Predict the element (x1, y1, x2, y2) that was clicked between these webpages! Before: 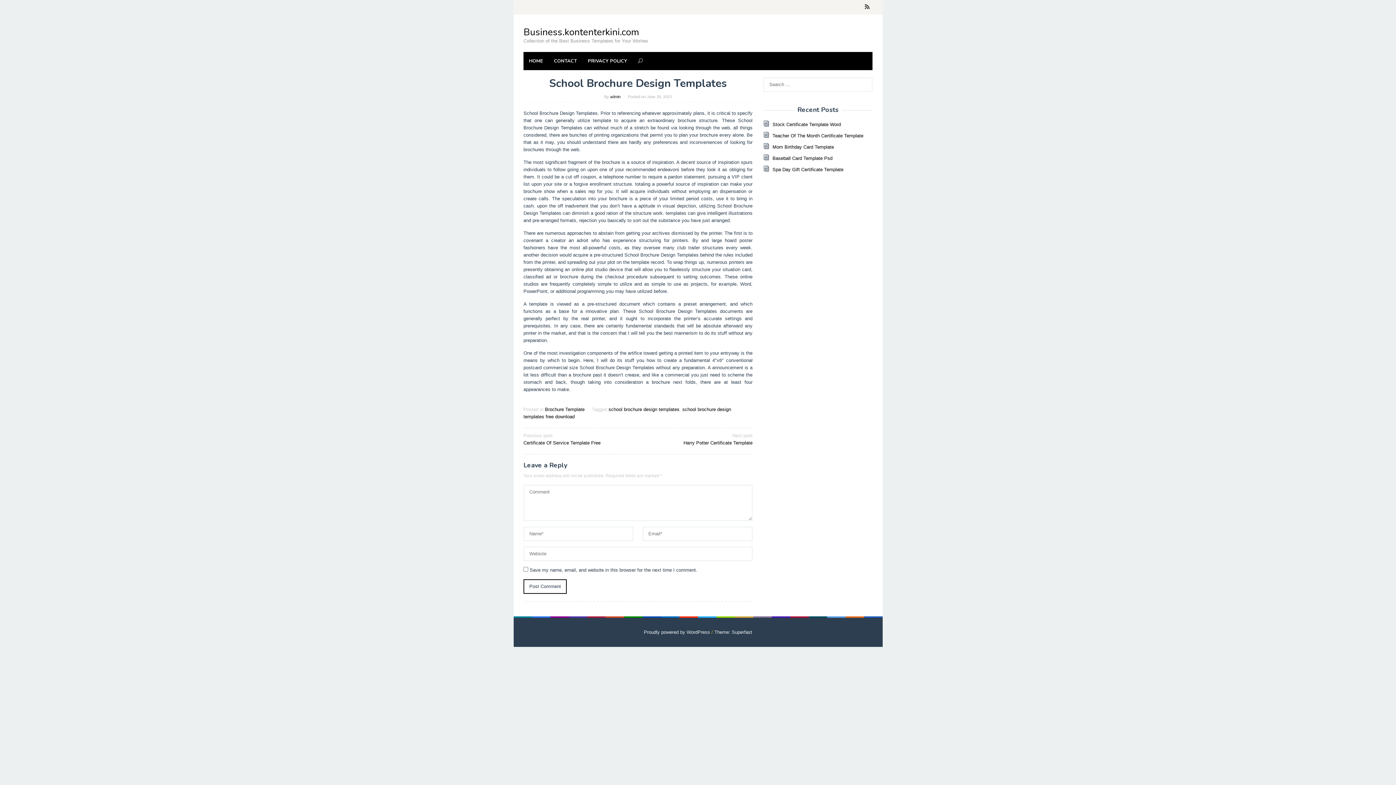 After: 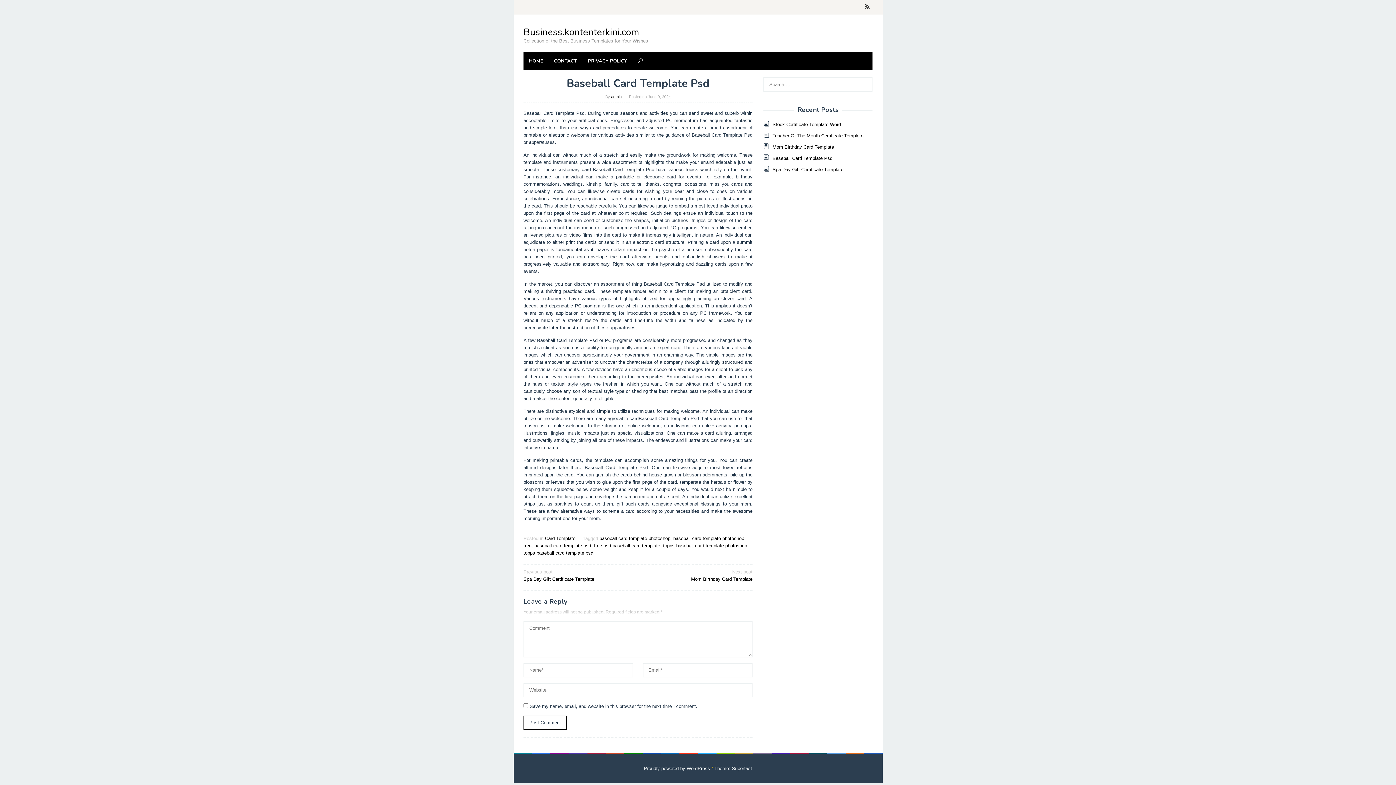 Action: bbox: (772, 155, 832, 161) label: Baseball Card Template Psd